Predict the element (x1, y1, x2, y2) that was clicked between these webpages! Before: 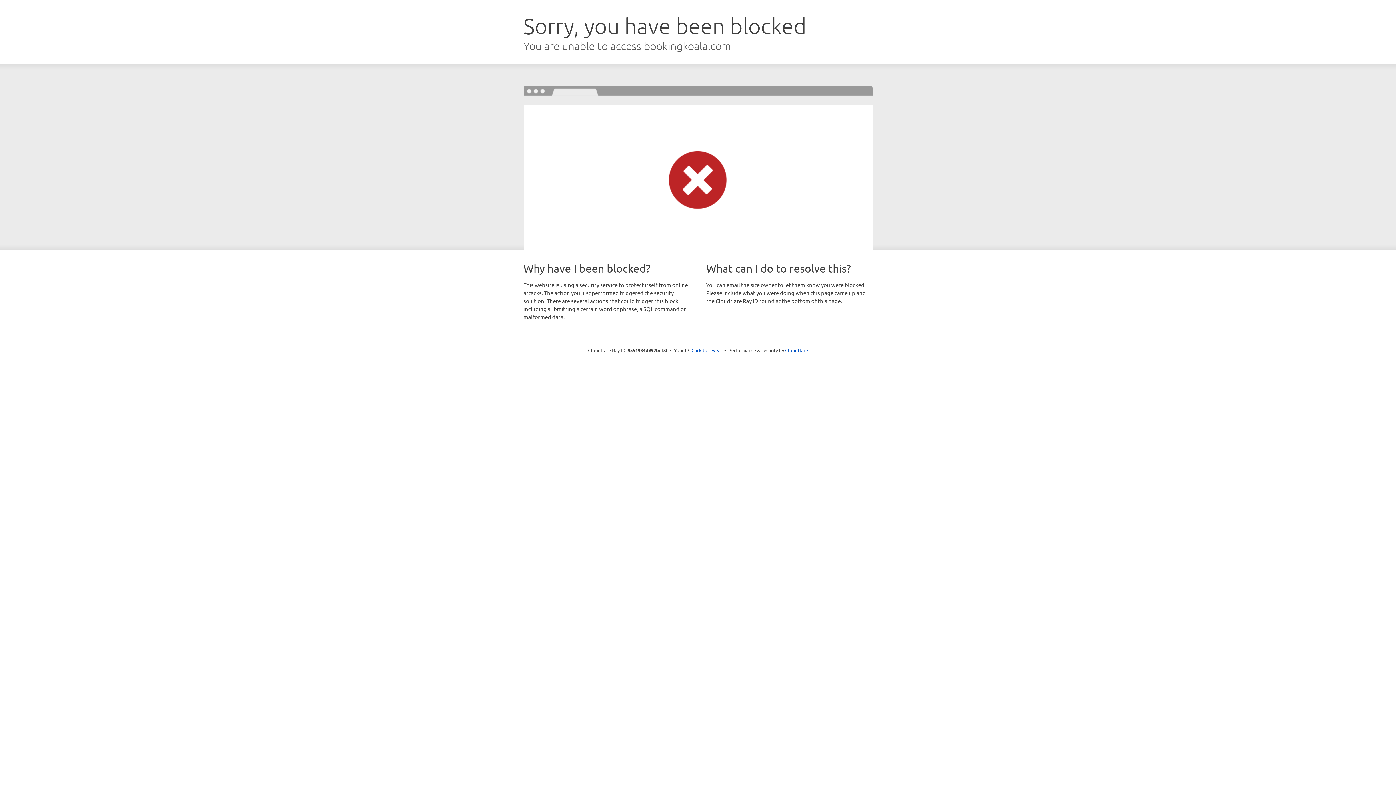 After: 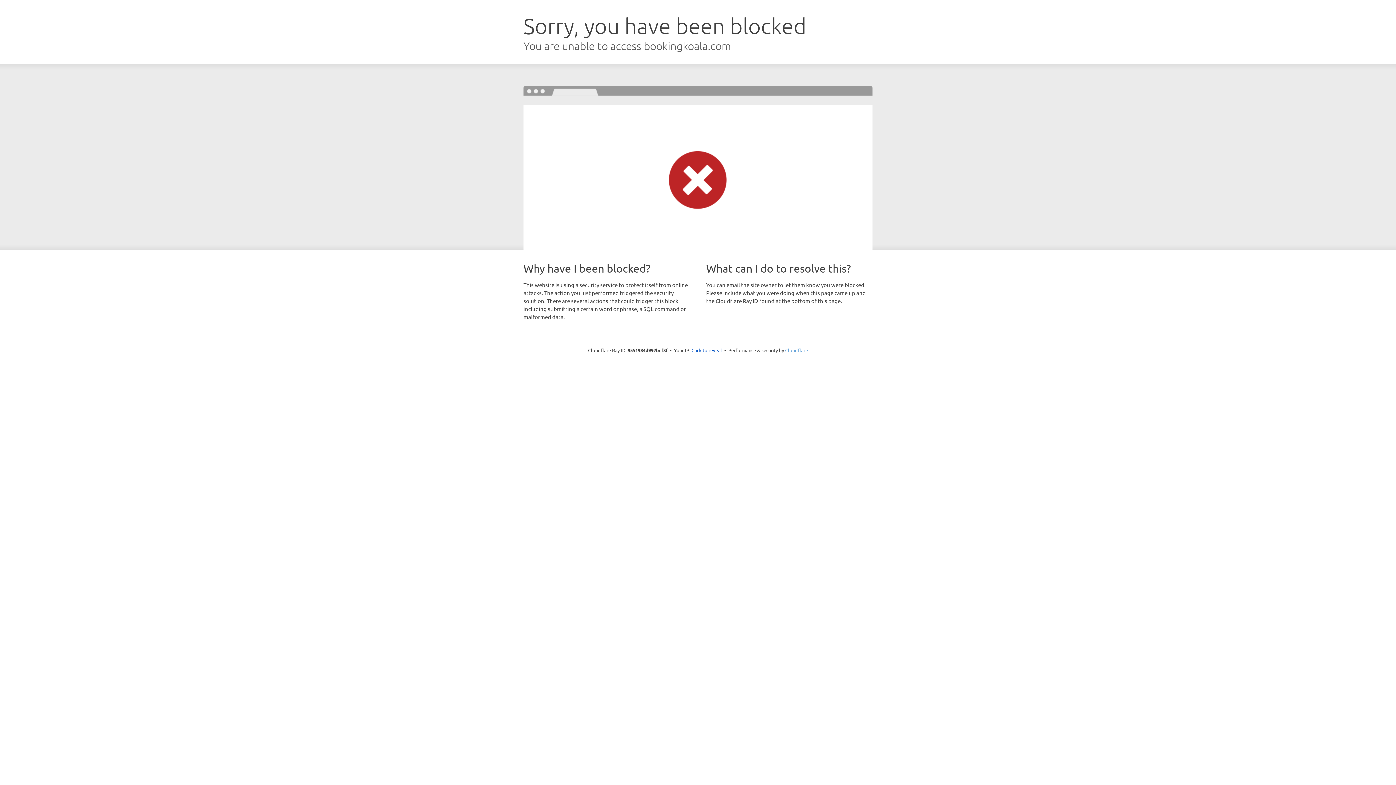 Action: label: Cloudflare bbox: (785, 347, 808, 353)